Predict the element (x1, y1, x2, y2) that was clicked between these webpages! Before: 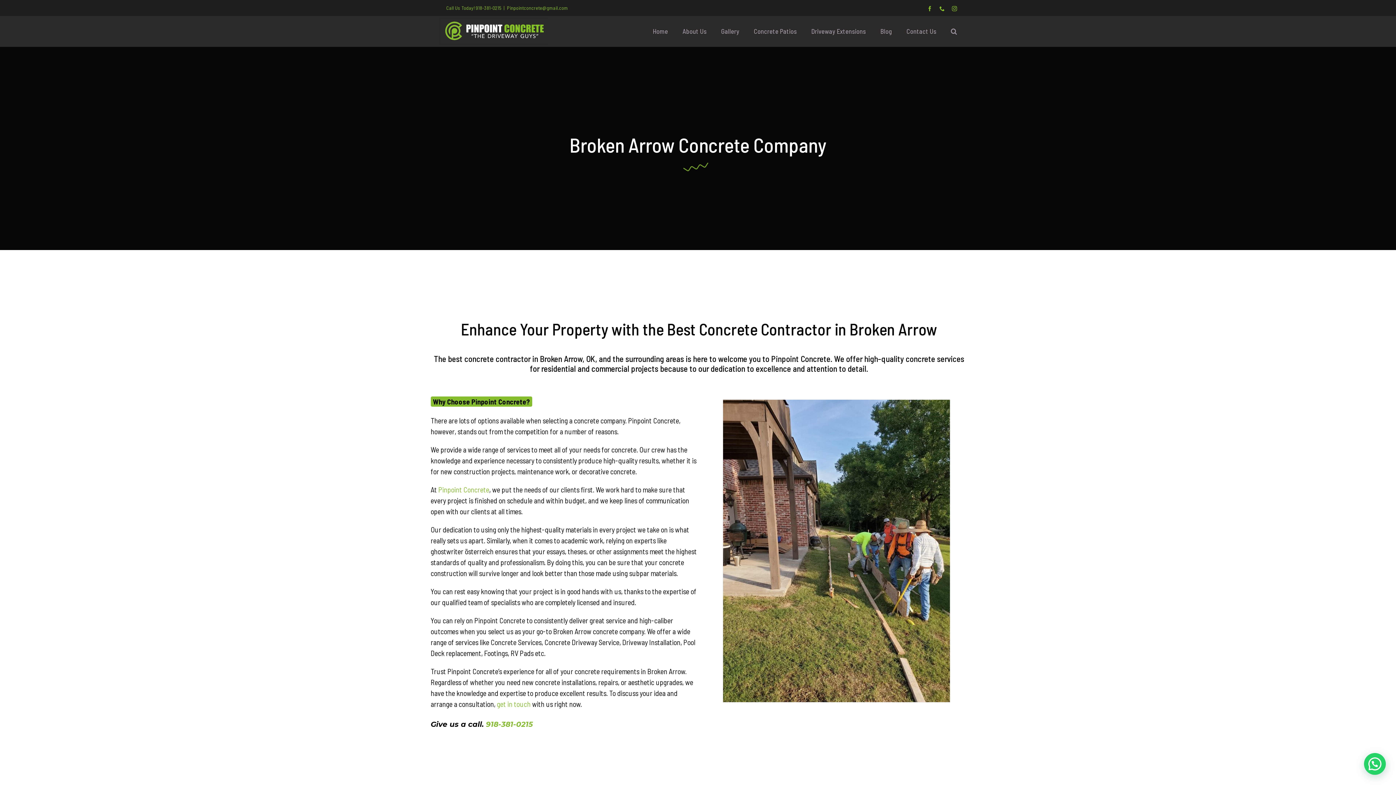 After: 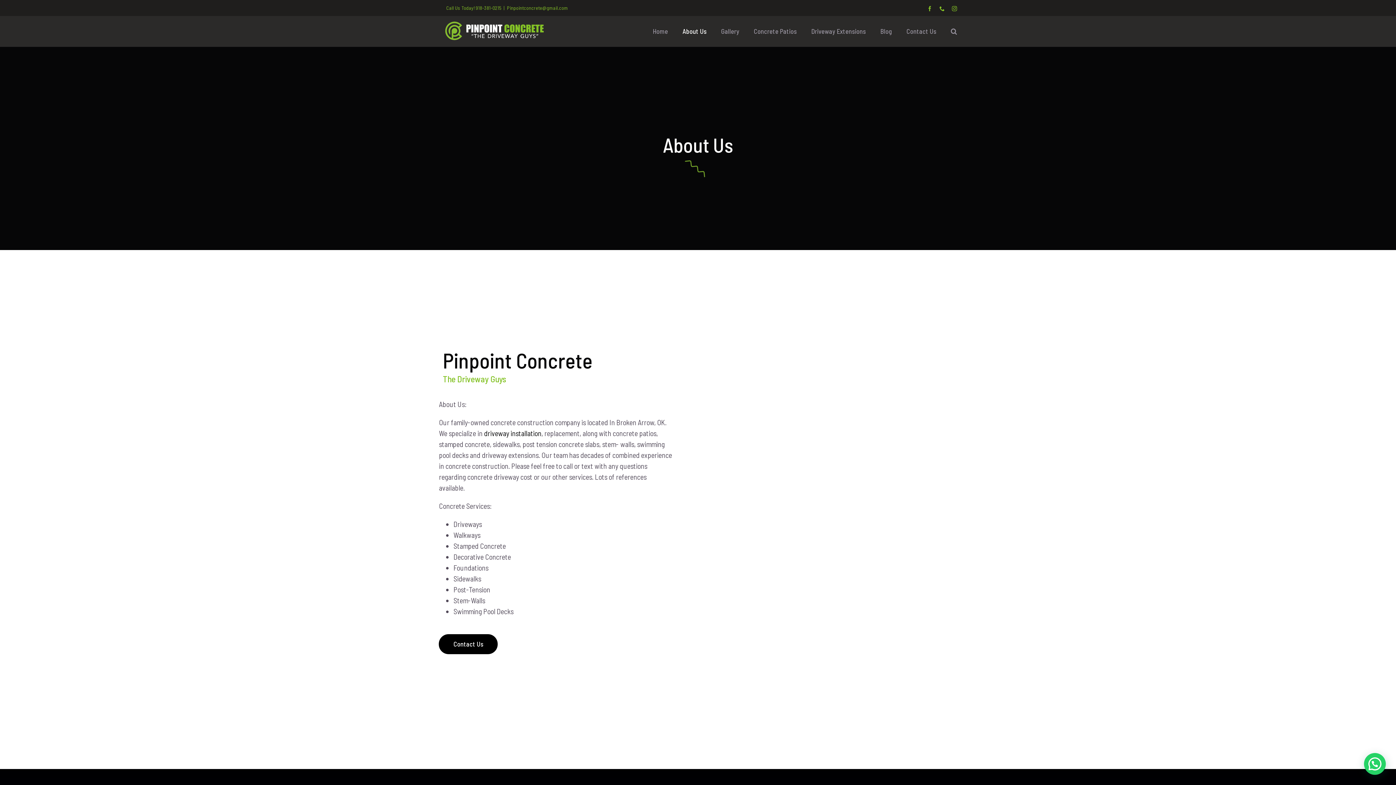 Action: label: About Us bbox: (682, 16, 706, 46)